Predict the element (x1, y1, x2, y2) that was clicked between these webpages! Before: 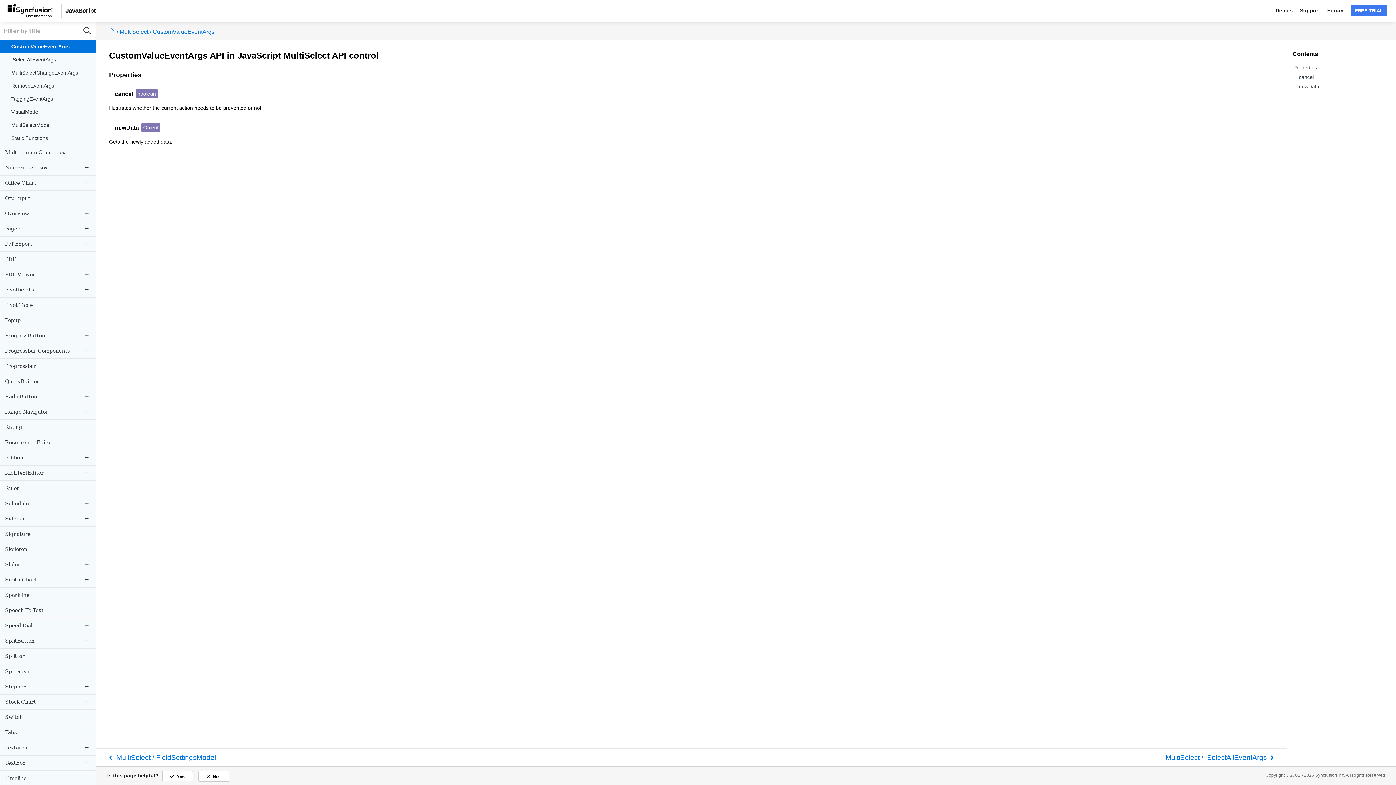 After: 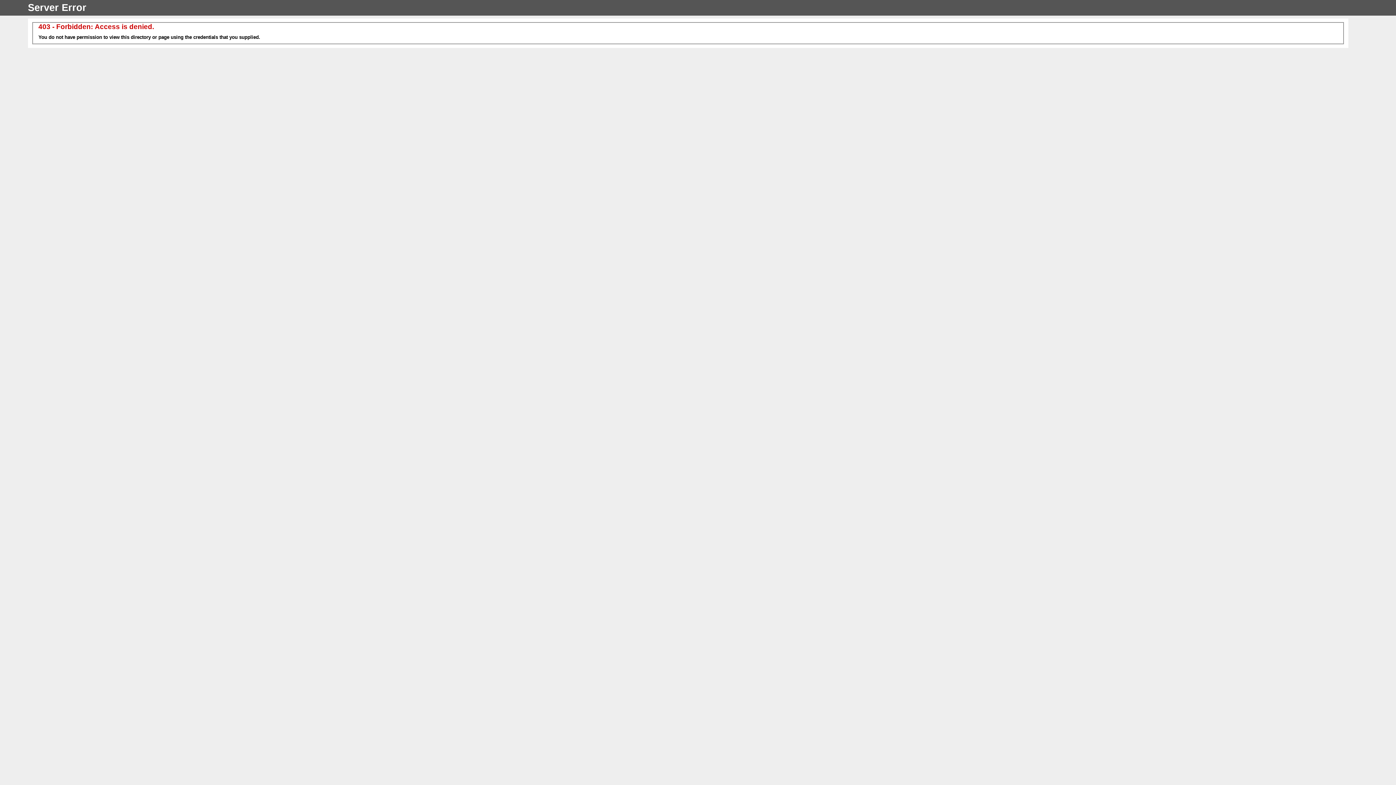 Action: bbox: (0, 175, 95, 190) label: Office Chart